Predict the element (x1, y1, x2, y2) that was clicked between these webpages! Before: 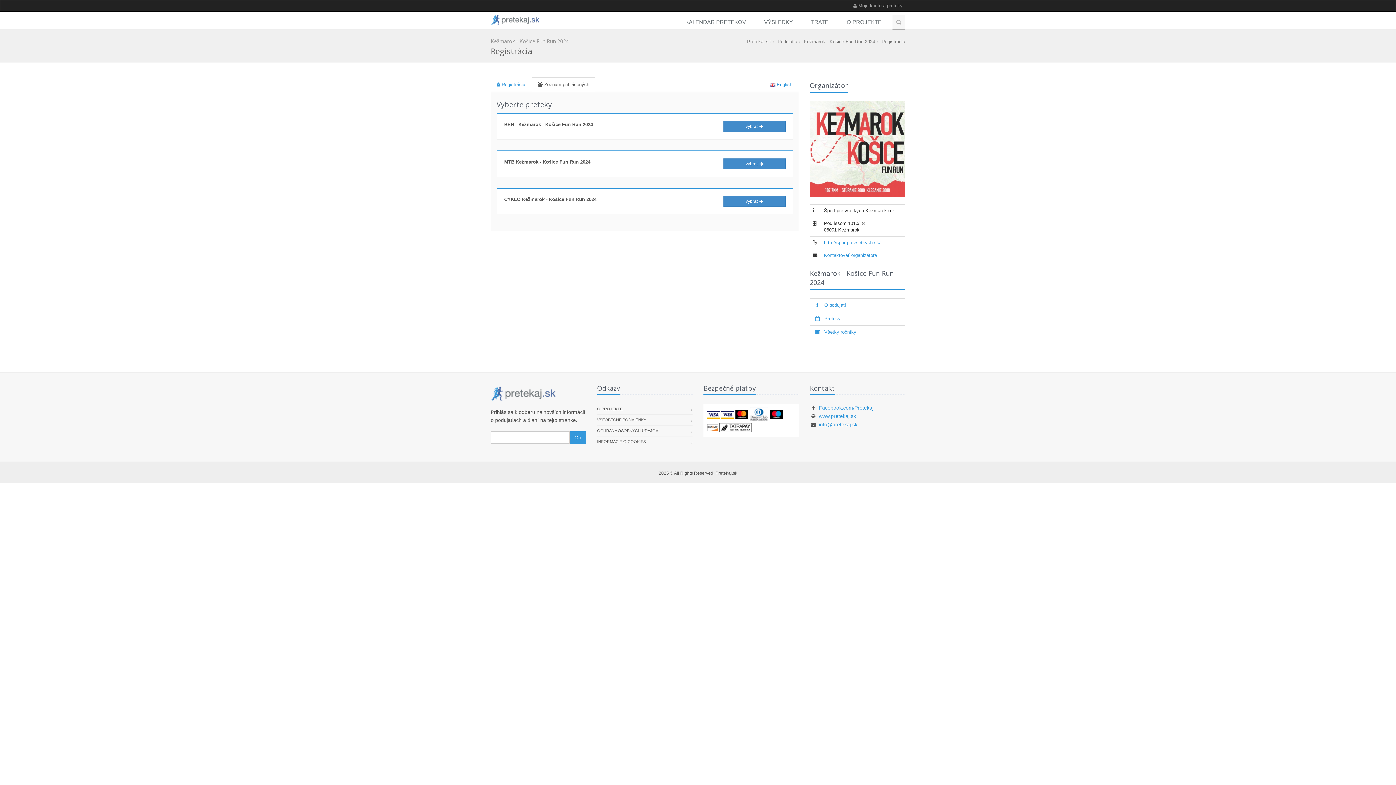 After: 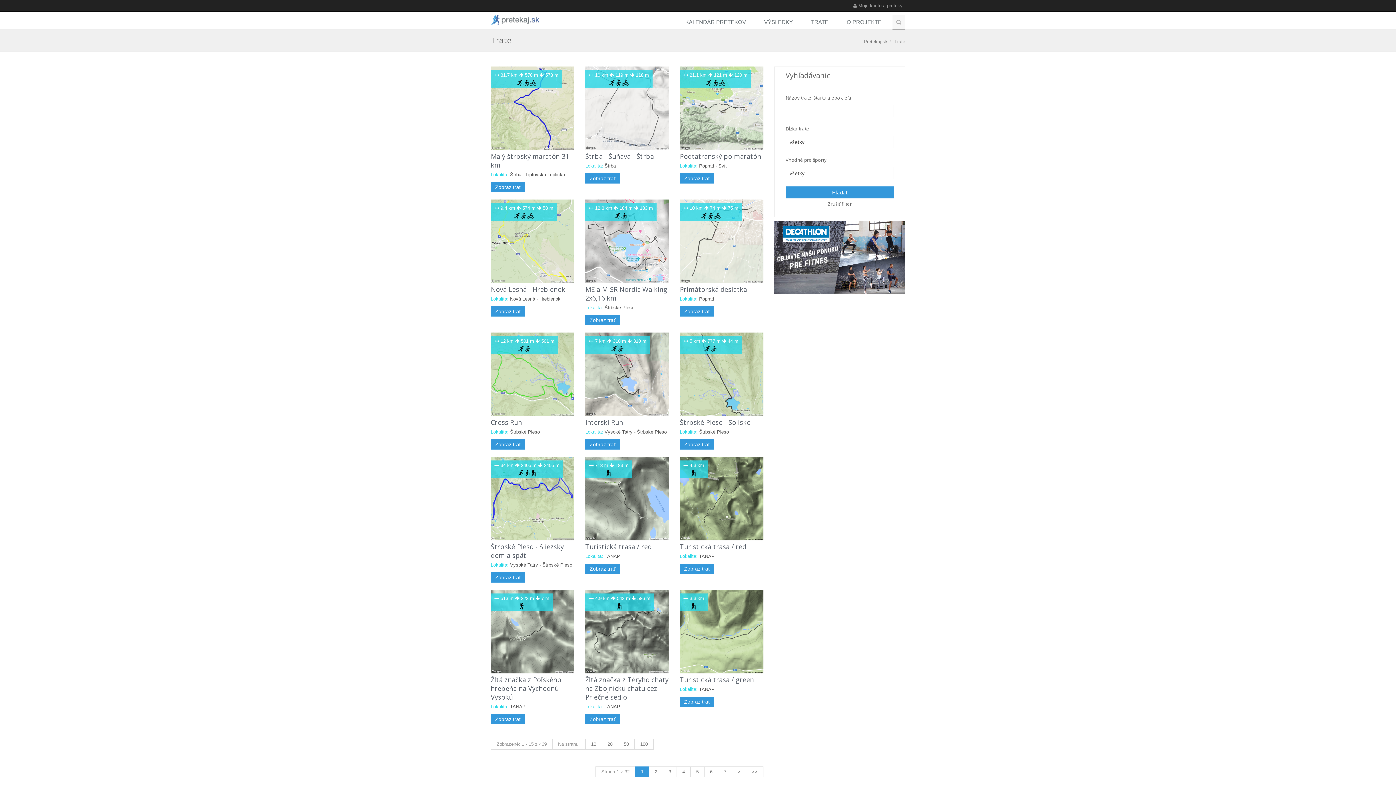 Action: label: TRATE bbox: (804, 15, 839, 29)